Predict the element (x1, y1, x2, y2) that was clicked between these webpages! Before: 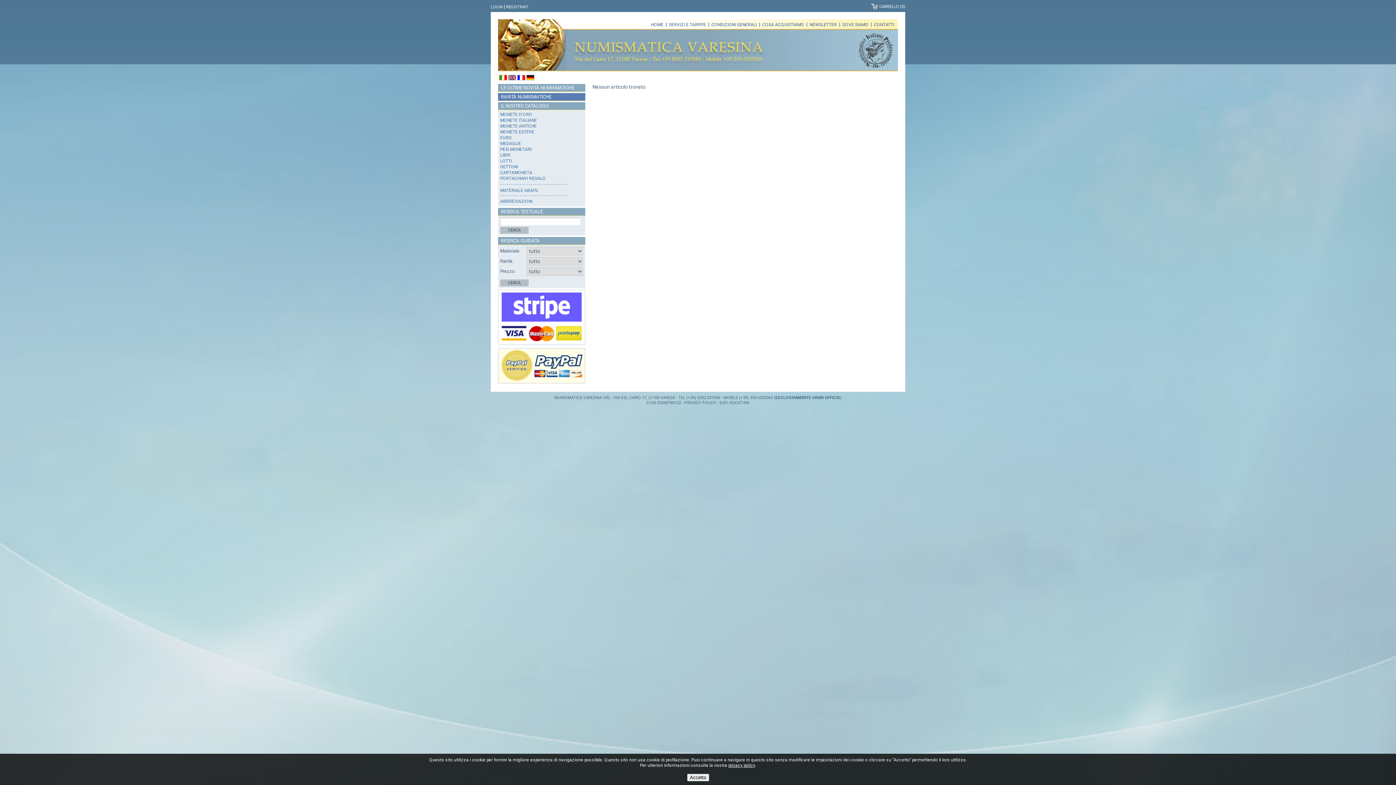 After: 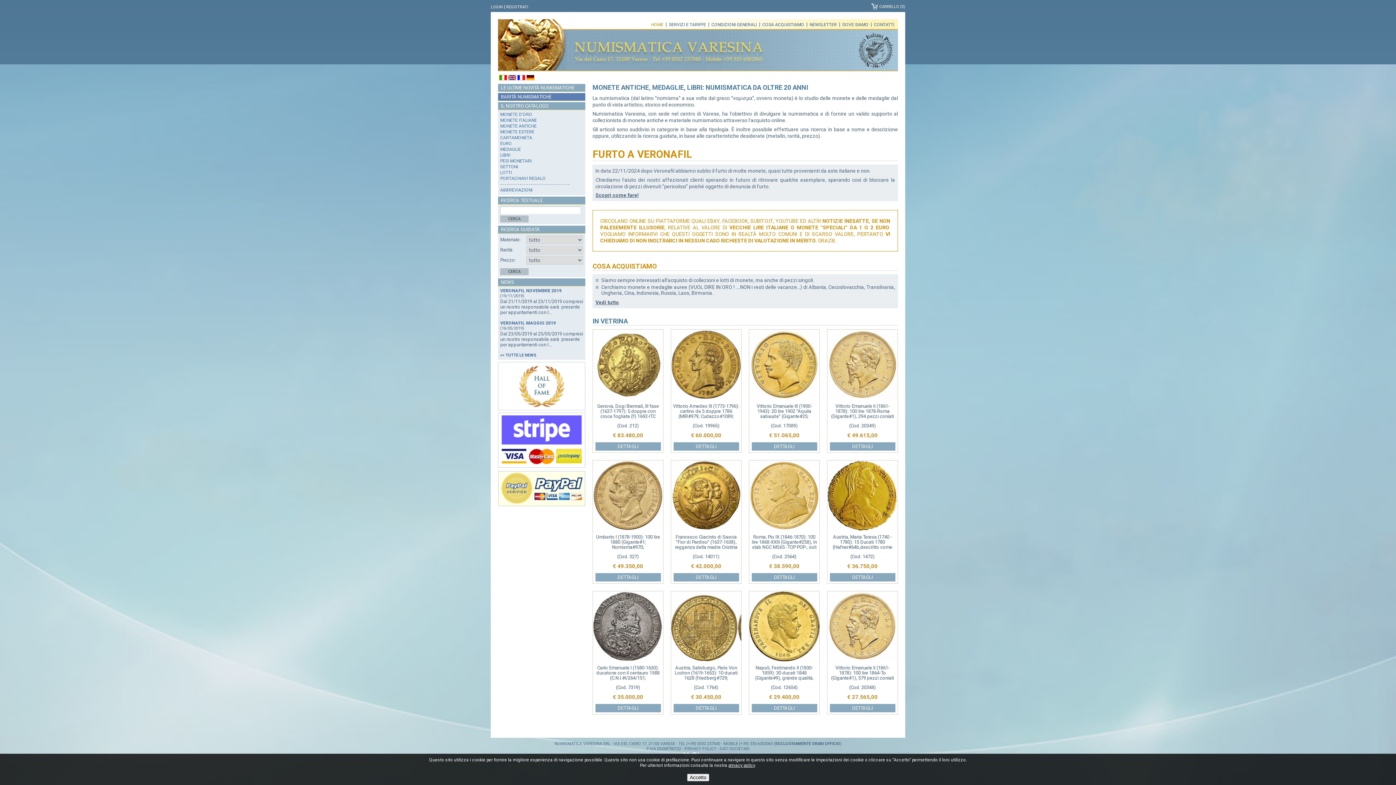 Action: bbox: (498, 19, 566, 71)